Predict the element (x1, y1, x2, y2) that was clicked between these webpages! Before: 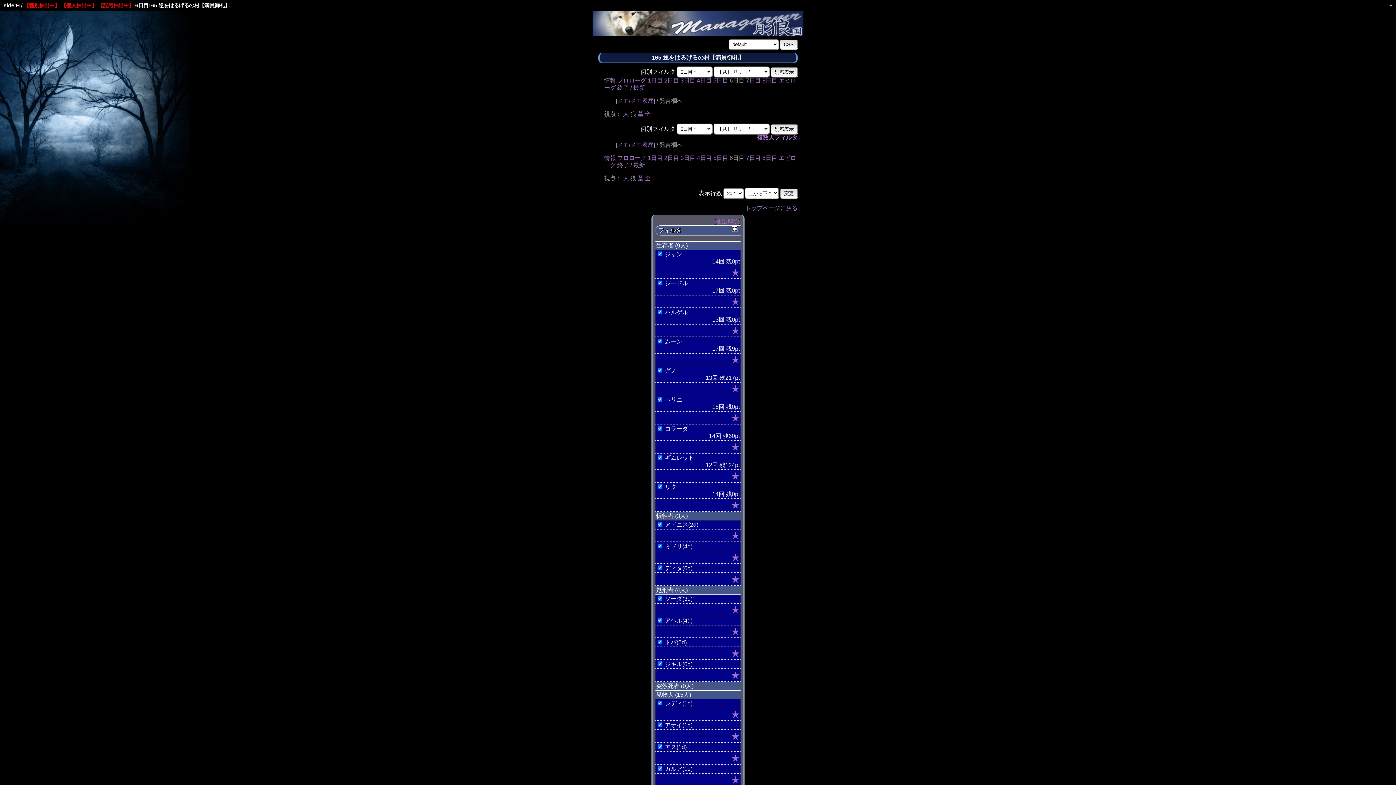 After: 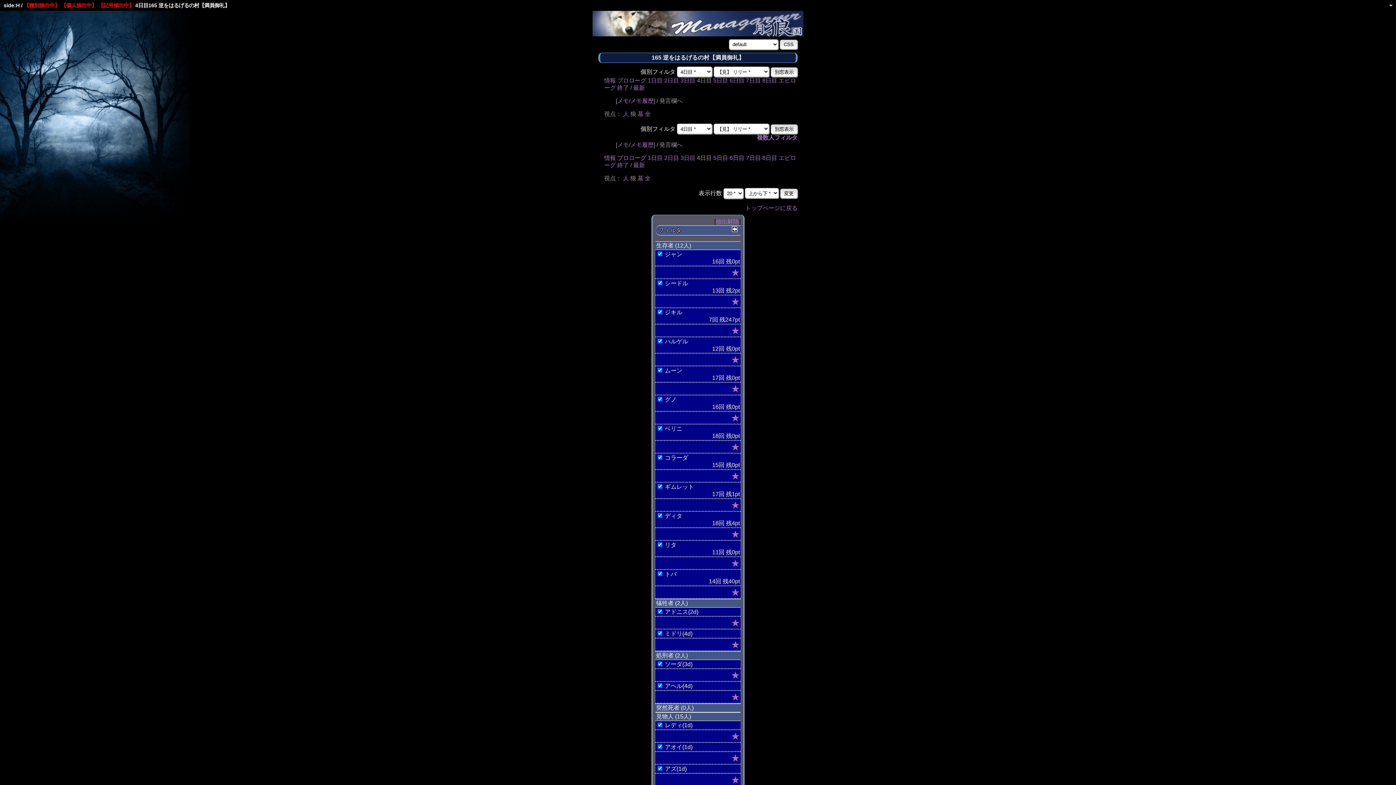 Action: bbox: (697, 77, 712, 83) label: 4日目